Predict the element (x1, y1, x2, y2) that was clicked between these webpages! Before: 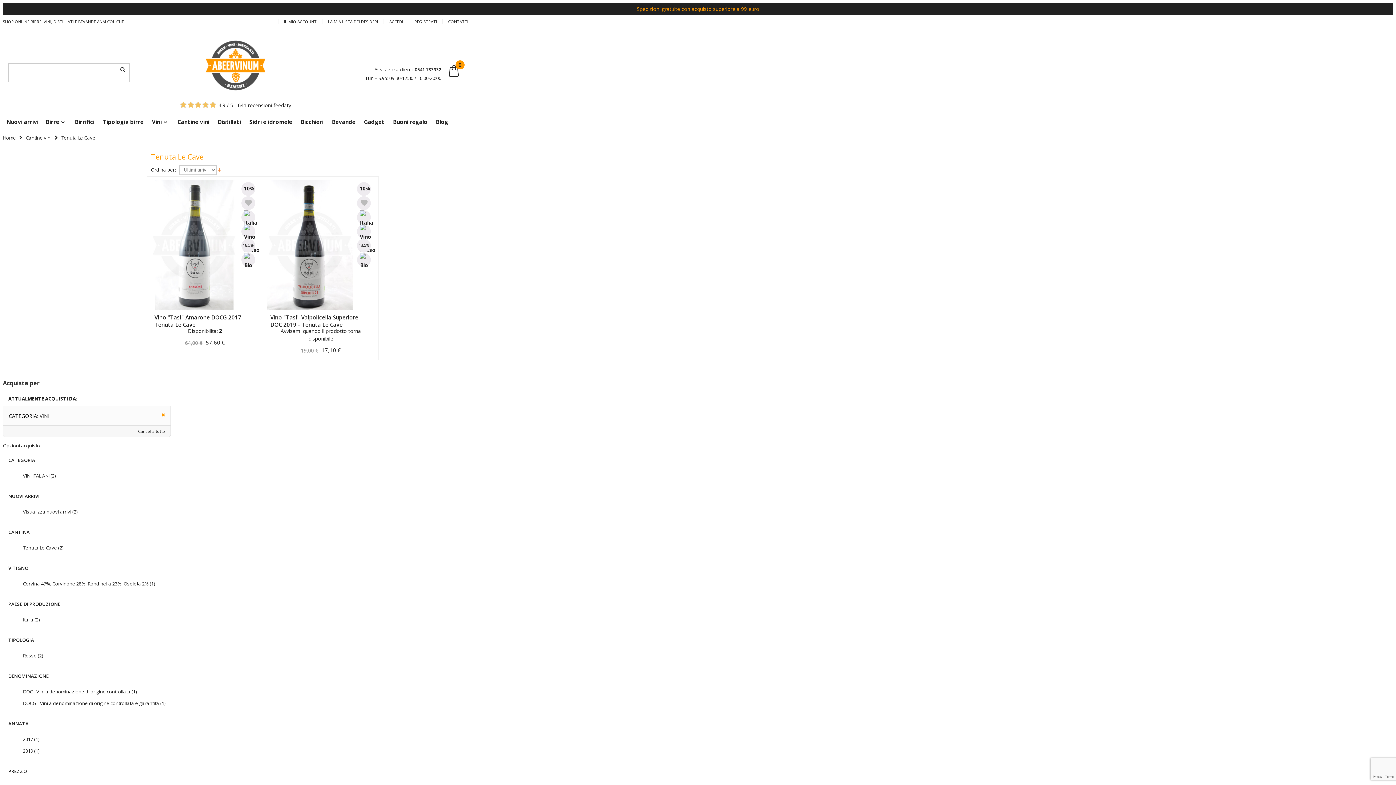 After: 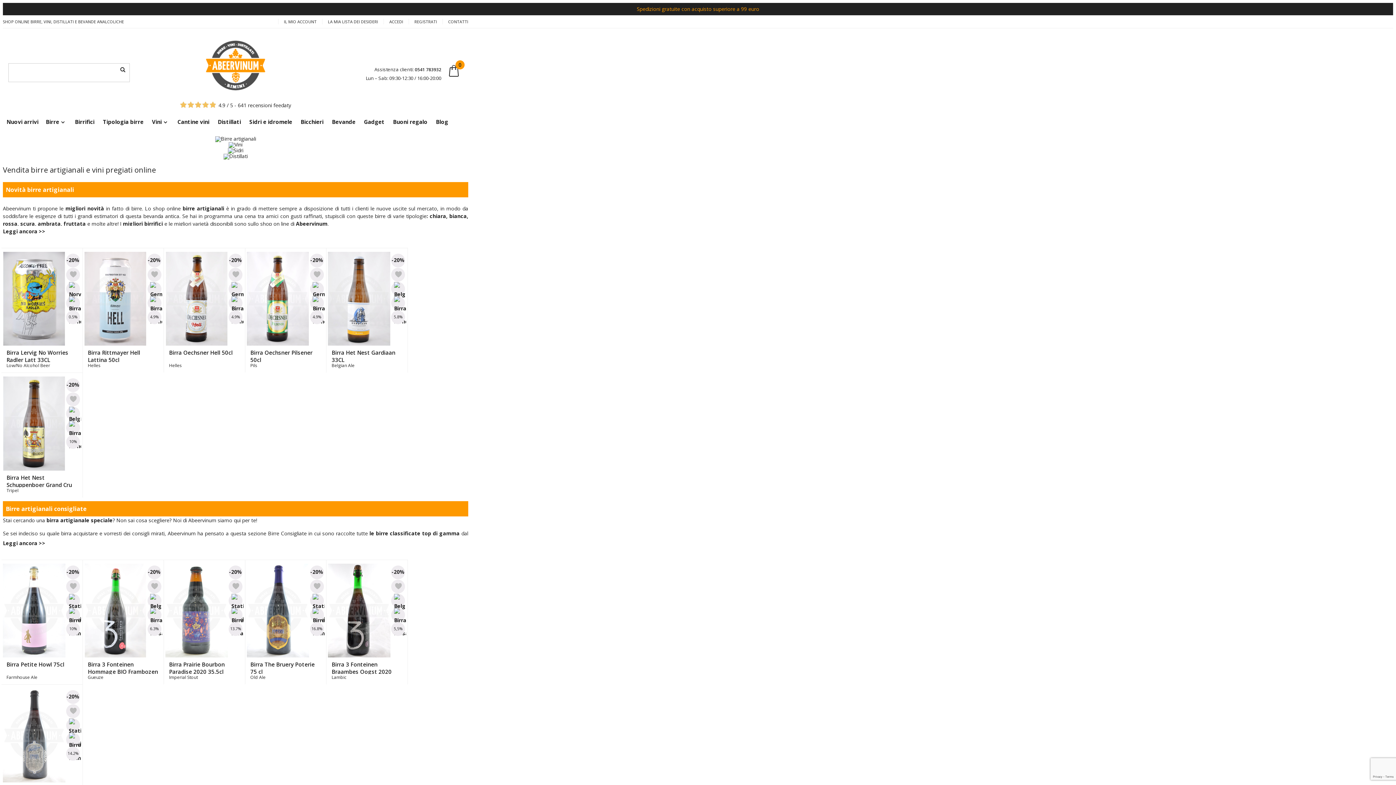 Action: label: Abeervinum bbox: (204, 39, 266, 90)